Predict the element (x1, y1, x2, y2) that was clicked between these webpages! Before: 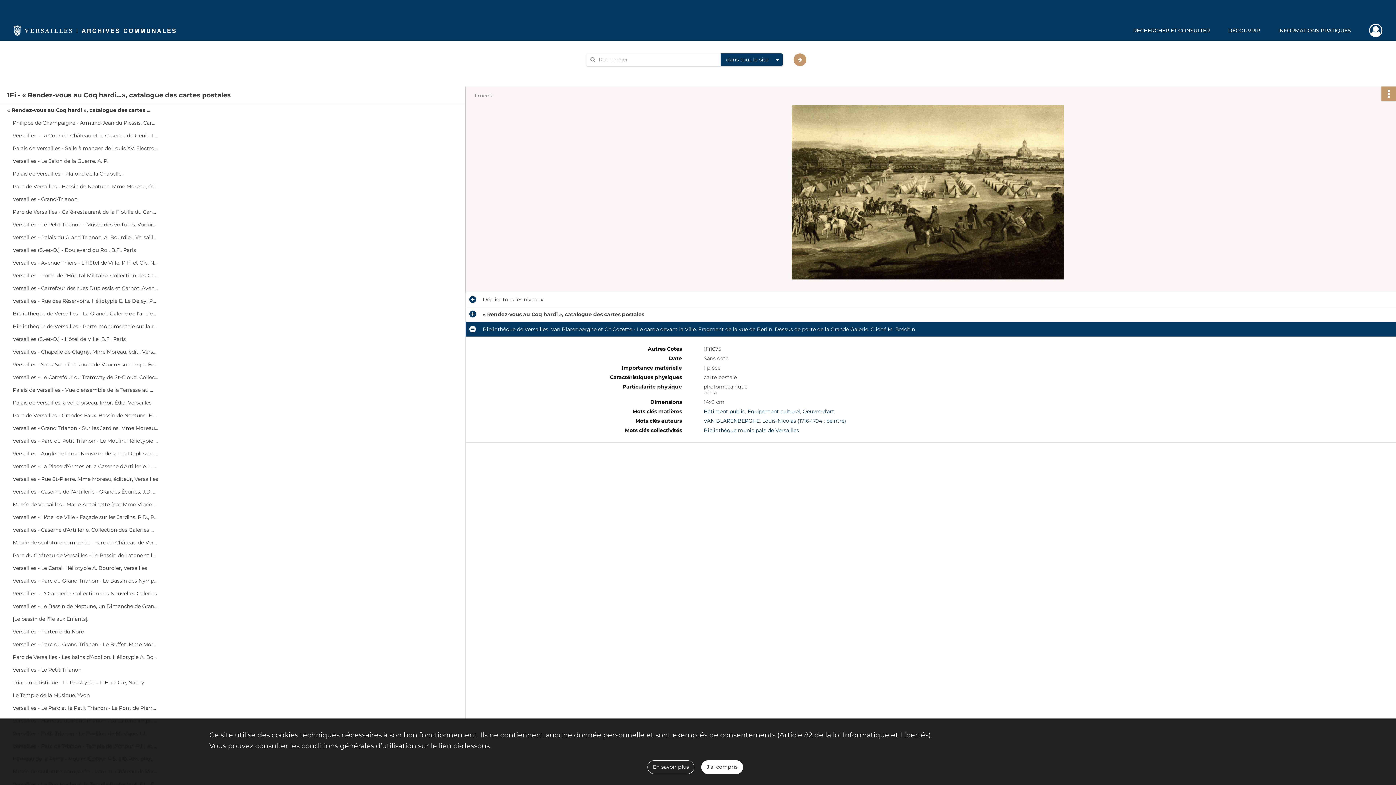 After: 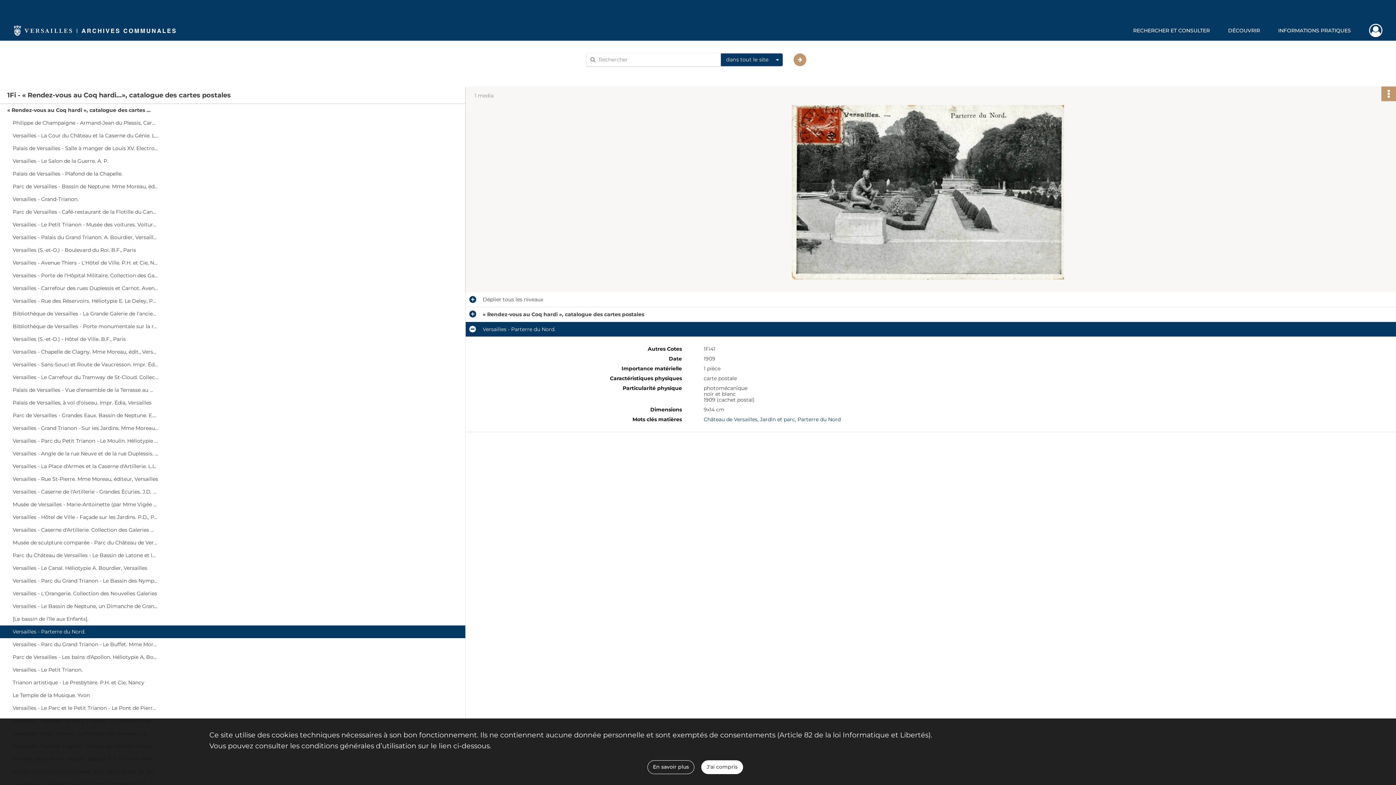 Action: label: Versailles - Parterre du Nord. bbox: (12, 625, 158, 638)